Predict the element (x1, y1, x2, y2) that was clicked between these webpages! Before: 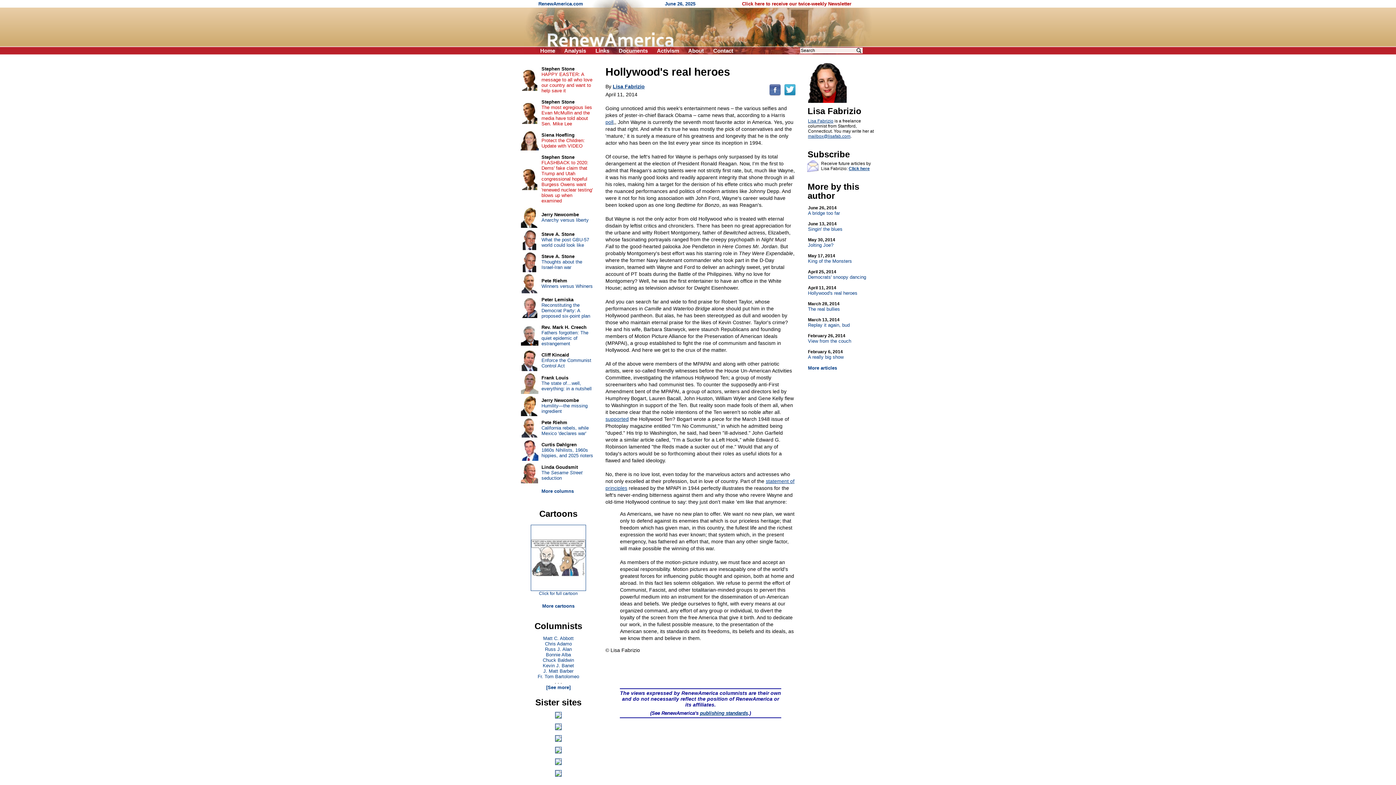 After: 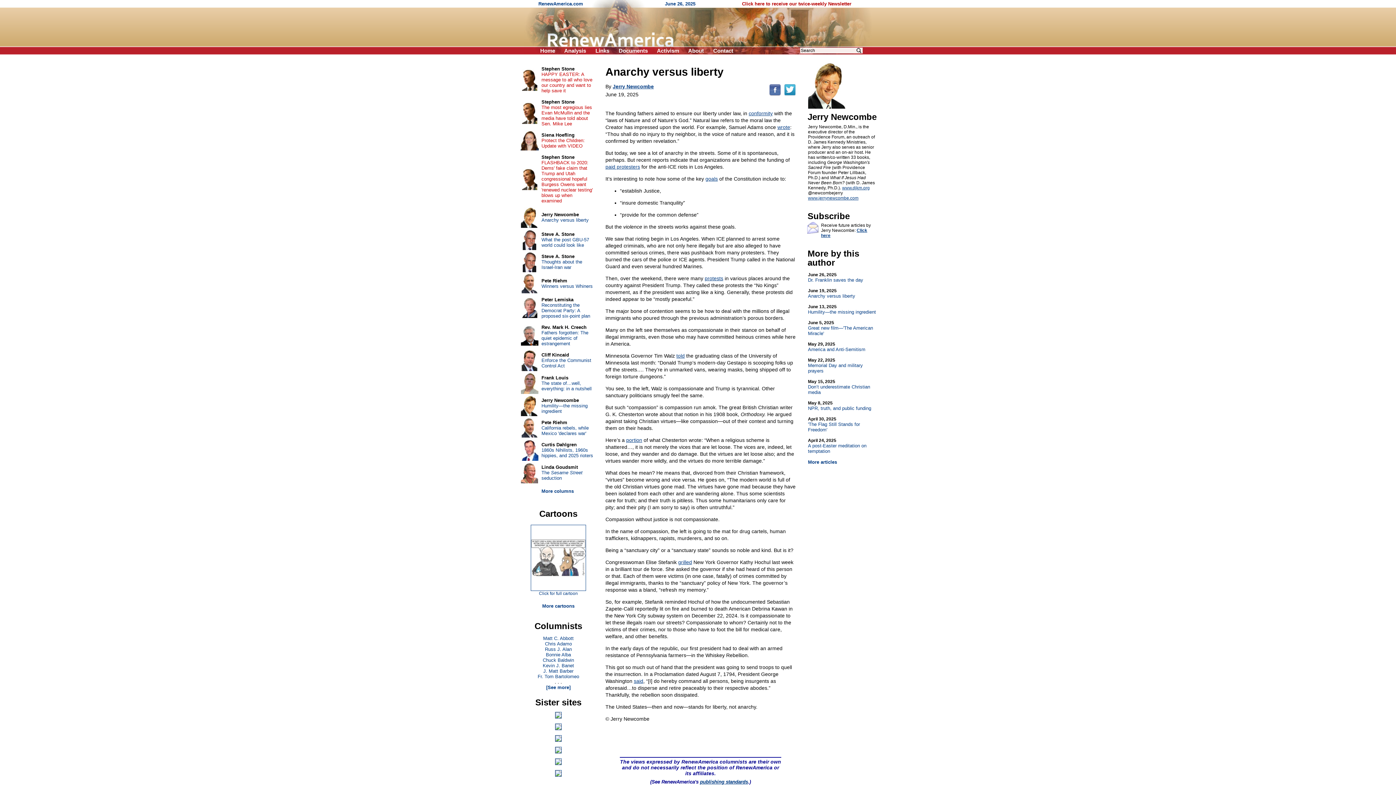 Action: bbox: (541, 217, 588, 222) label: Anarchy versus liberty